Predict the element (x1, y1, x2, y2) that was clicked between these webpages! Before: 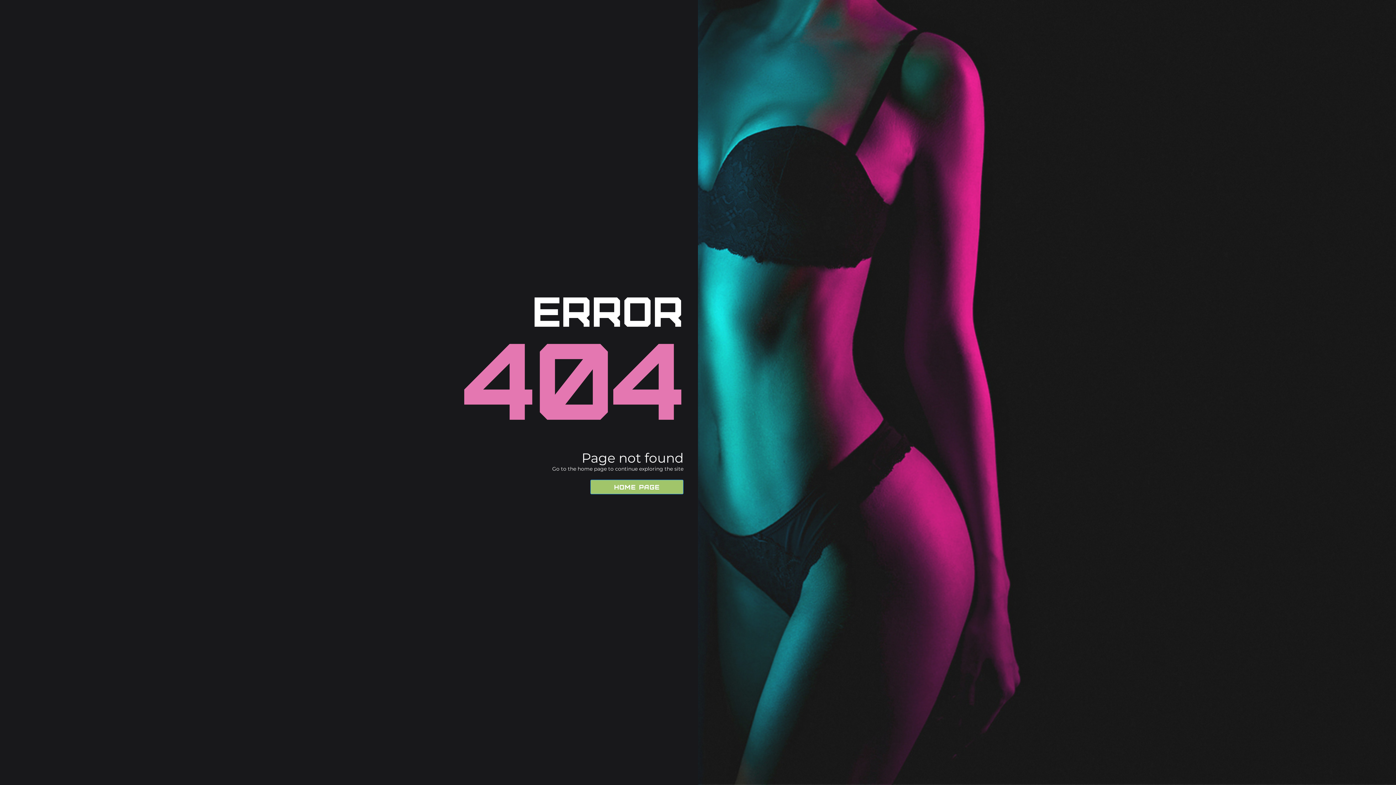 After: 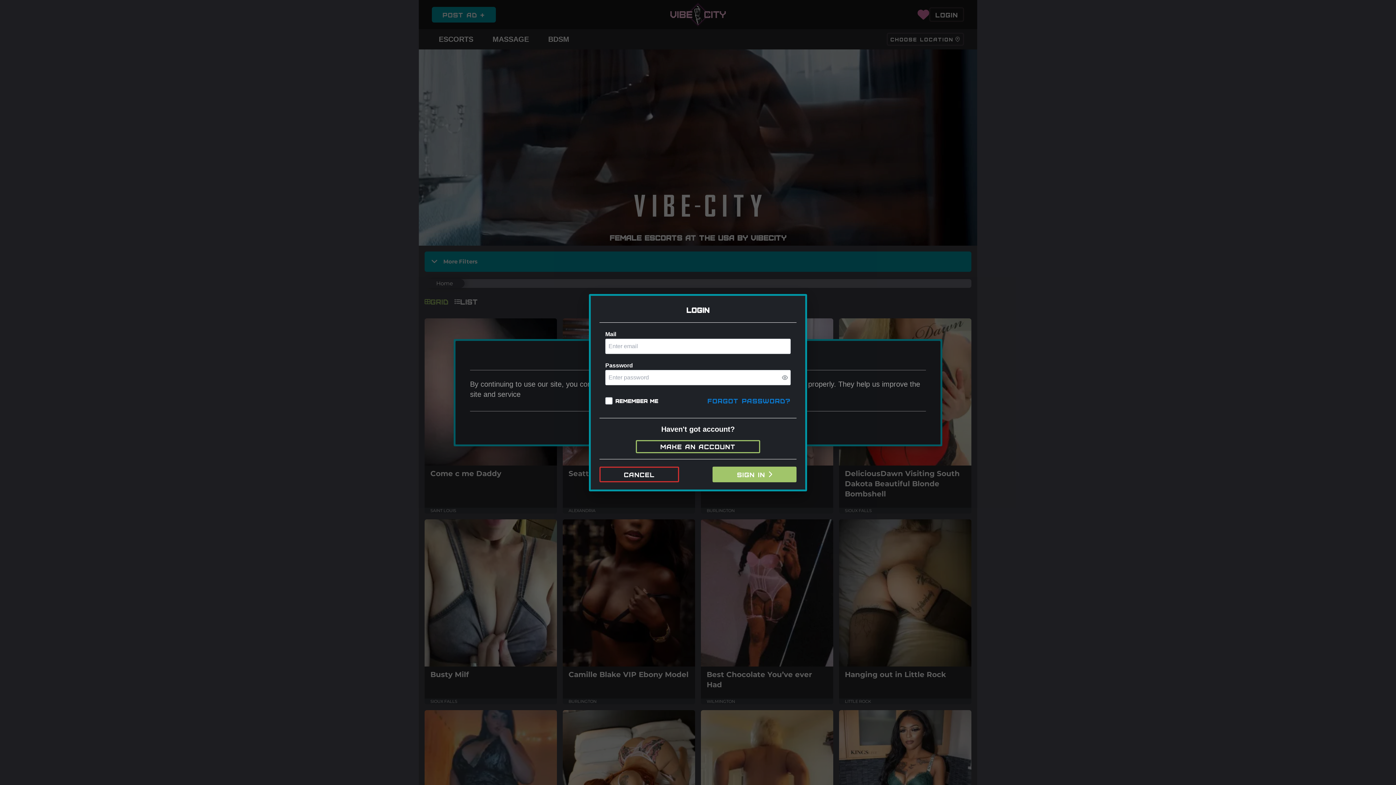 Action: bbox: (590, 479, 683, 494) label: Home Page